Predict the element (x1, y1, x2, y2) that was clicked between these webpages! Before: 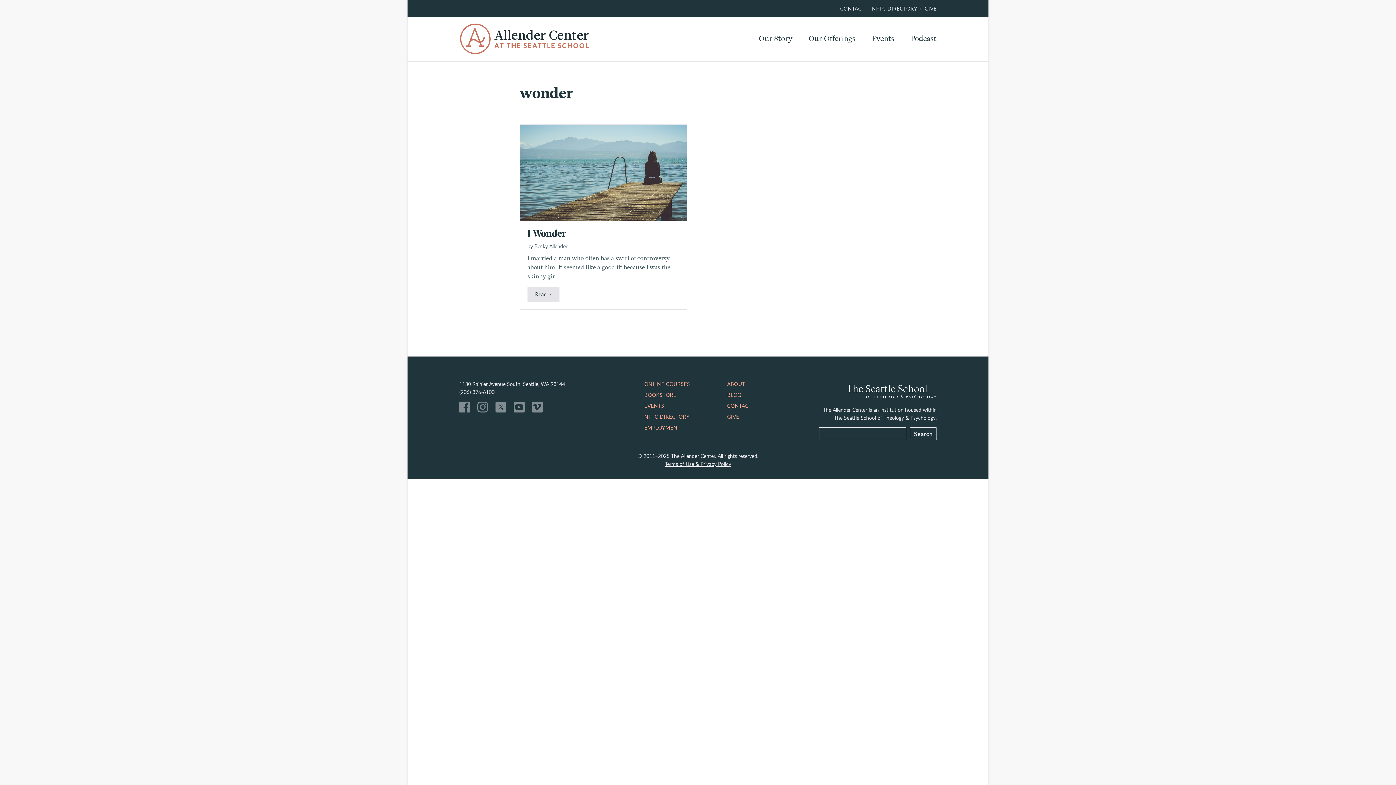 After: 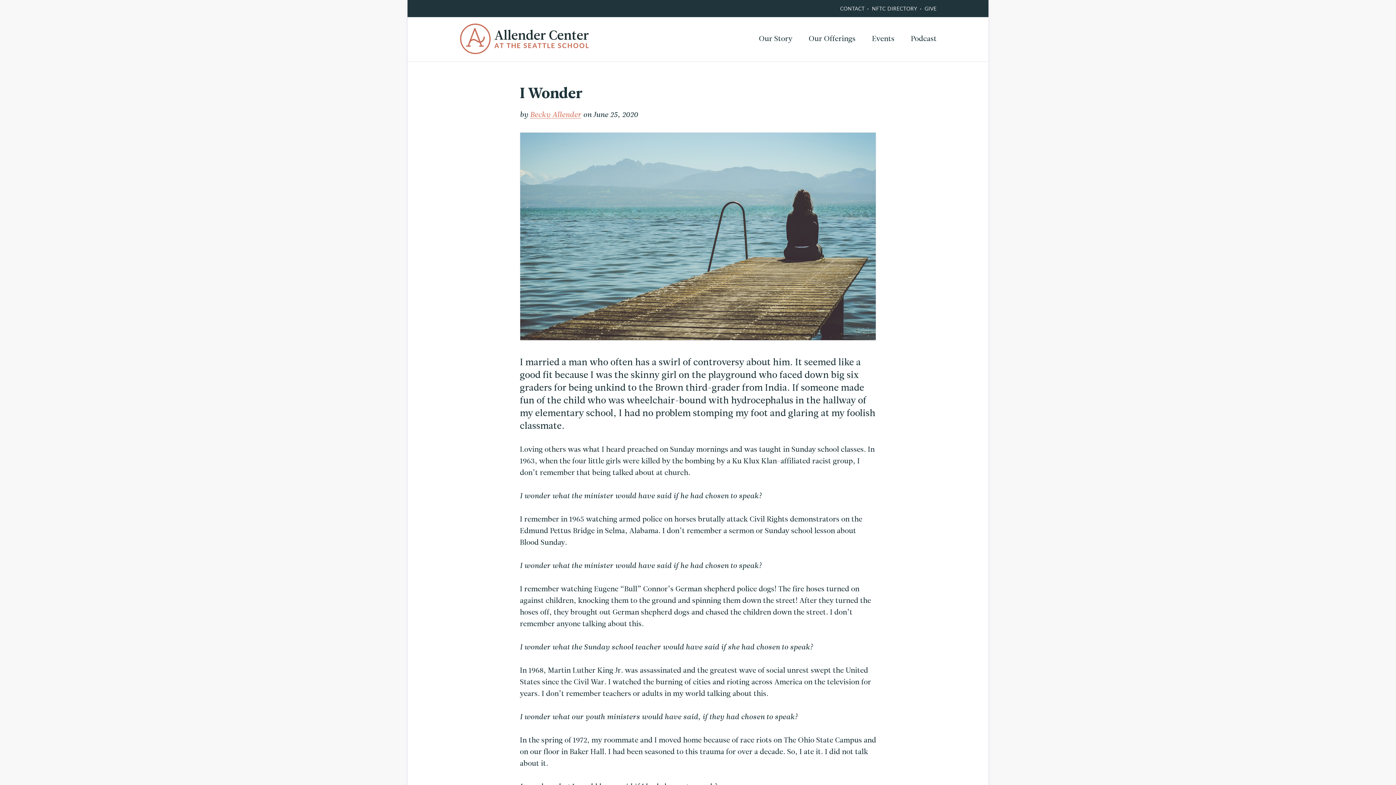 Action: bbox: (527, 228, 679, 281) label: I Wonder

by Becky Allender

I married a man who often has a swirl of controversy about him. It seemed like a good fit because I was the skinny girl...